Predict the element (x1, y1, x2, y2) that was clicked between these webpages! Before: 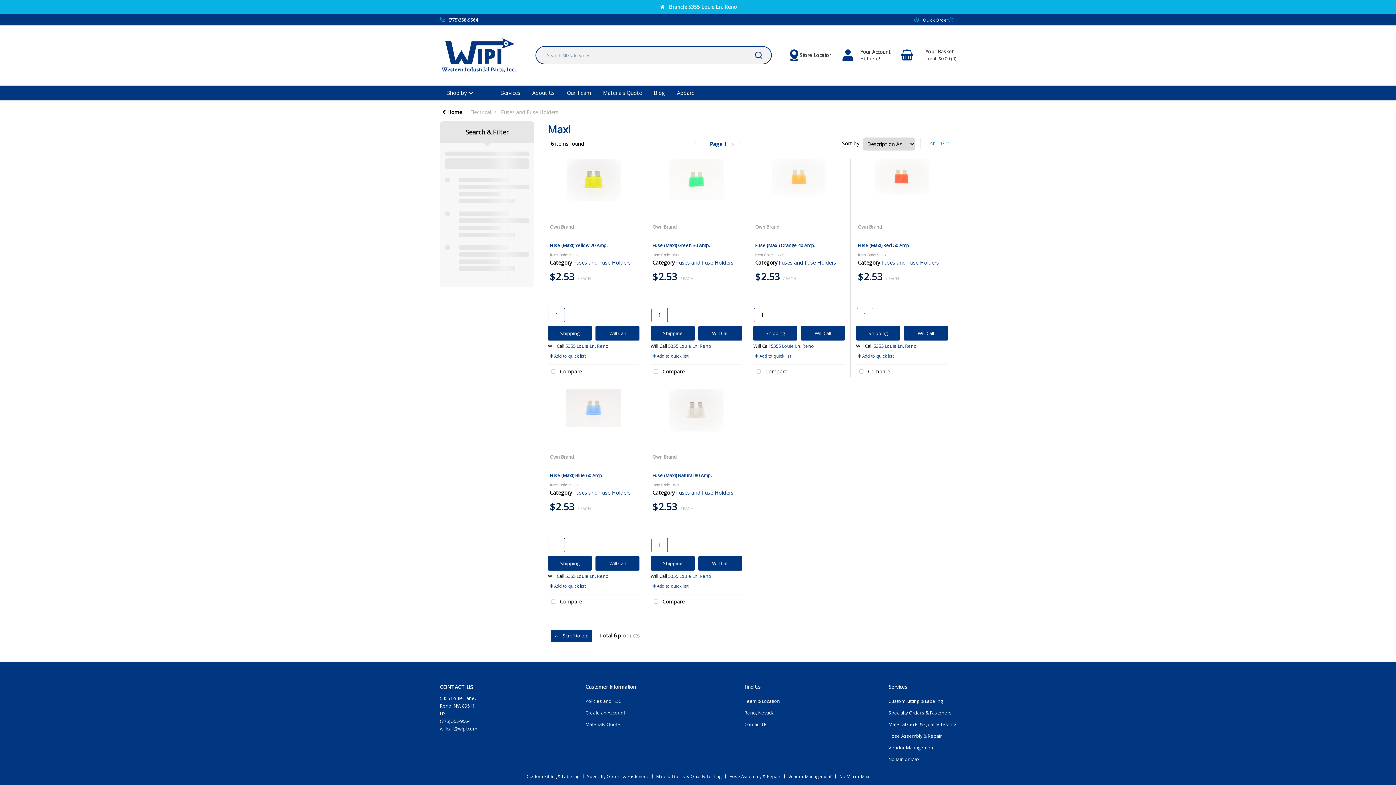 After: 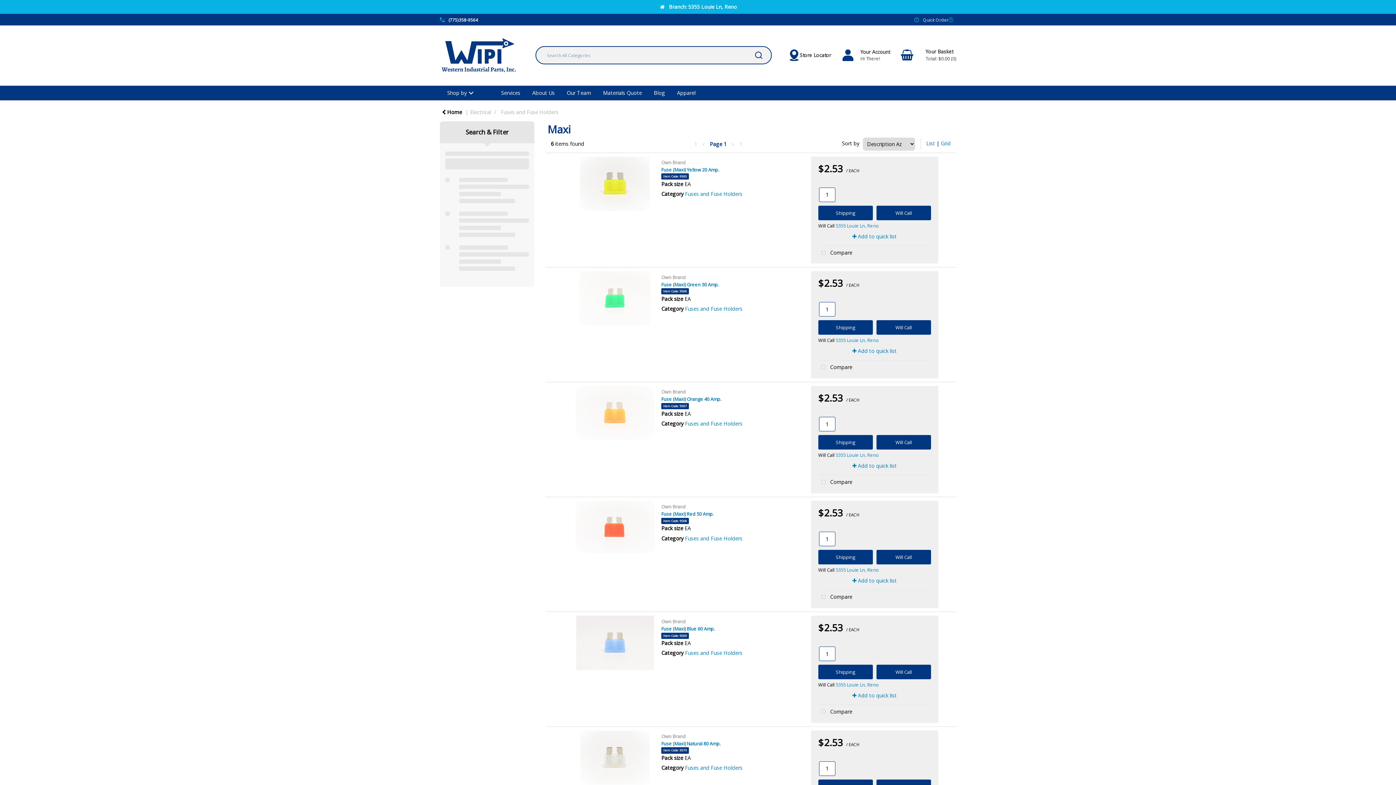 Action: bbox: (926, 139, 935, 146) label: List